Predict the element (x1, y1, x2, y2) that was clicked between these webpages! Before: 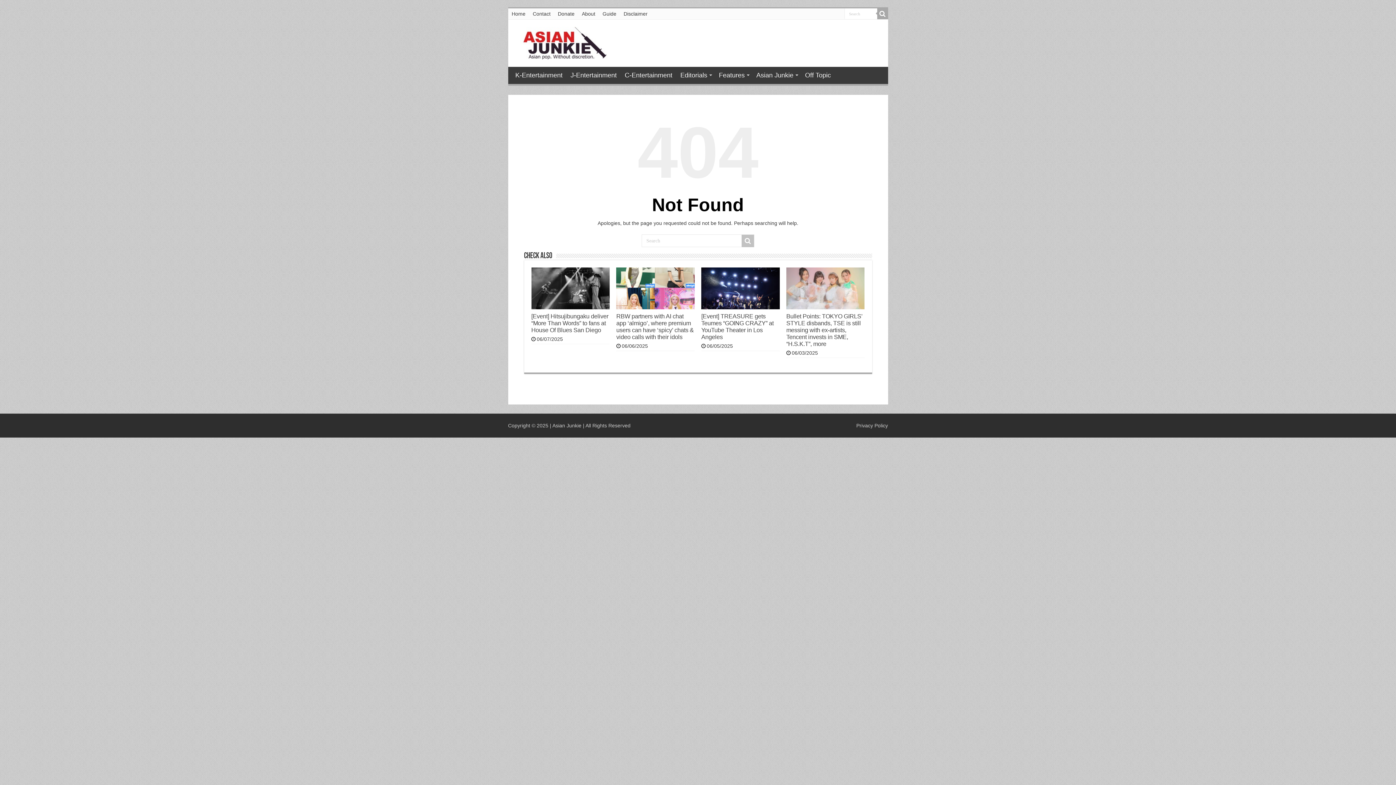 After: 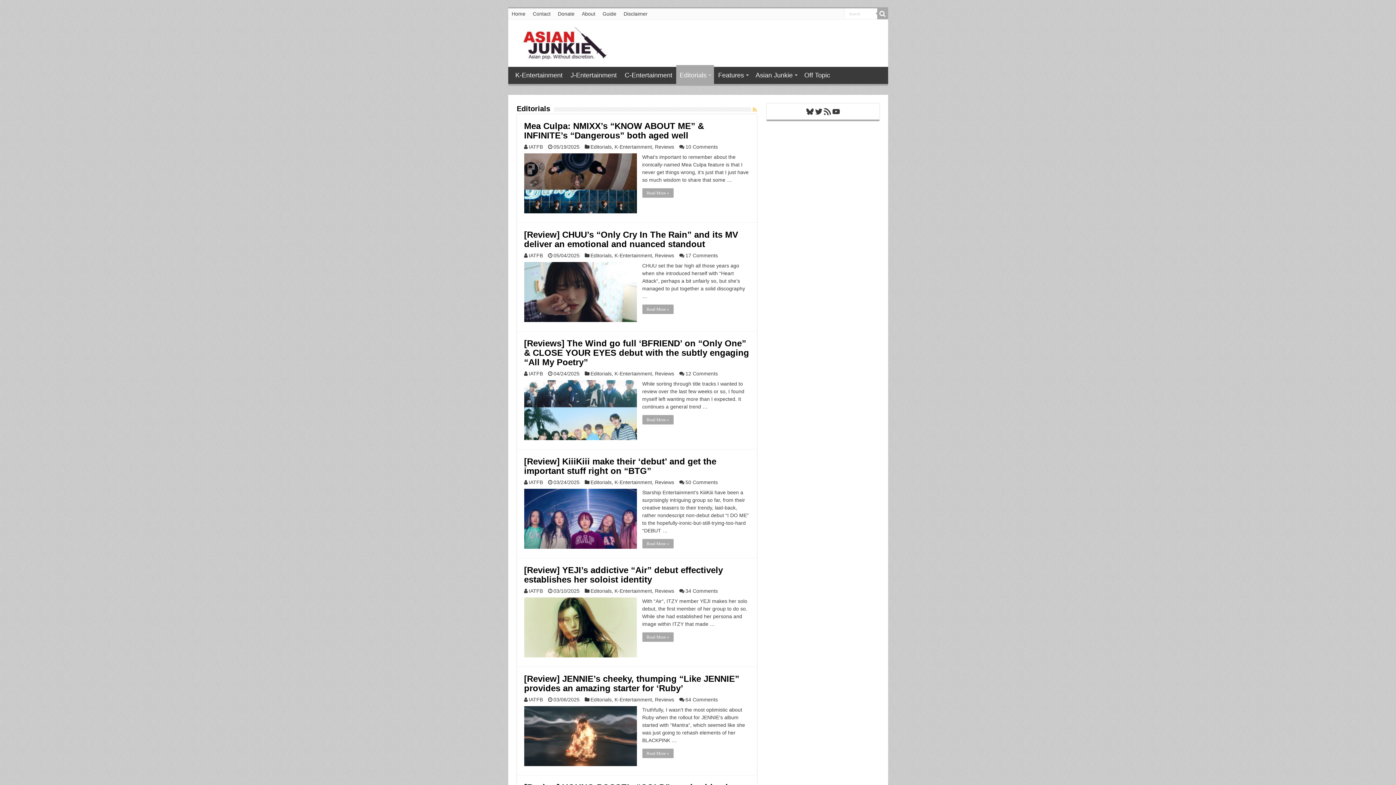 Action: bbox: (676, 66, 714, 82) label: Editorials